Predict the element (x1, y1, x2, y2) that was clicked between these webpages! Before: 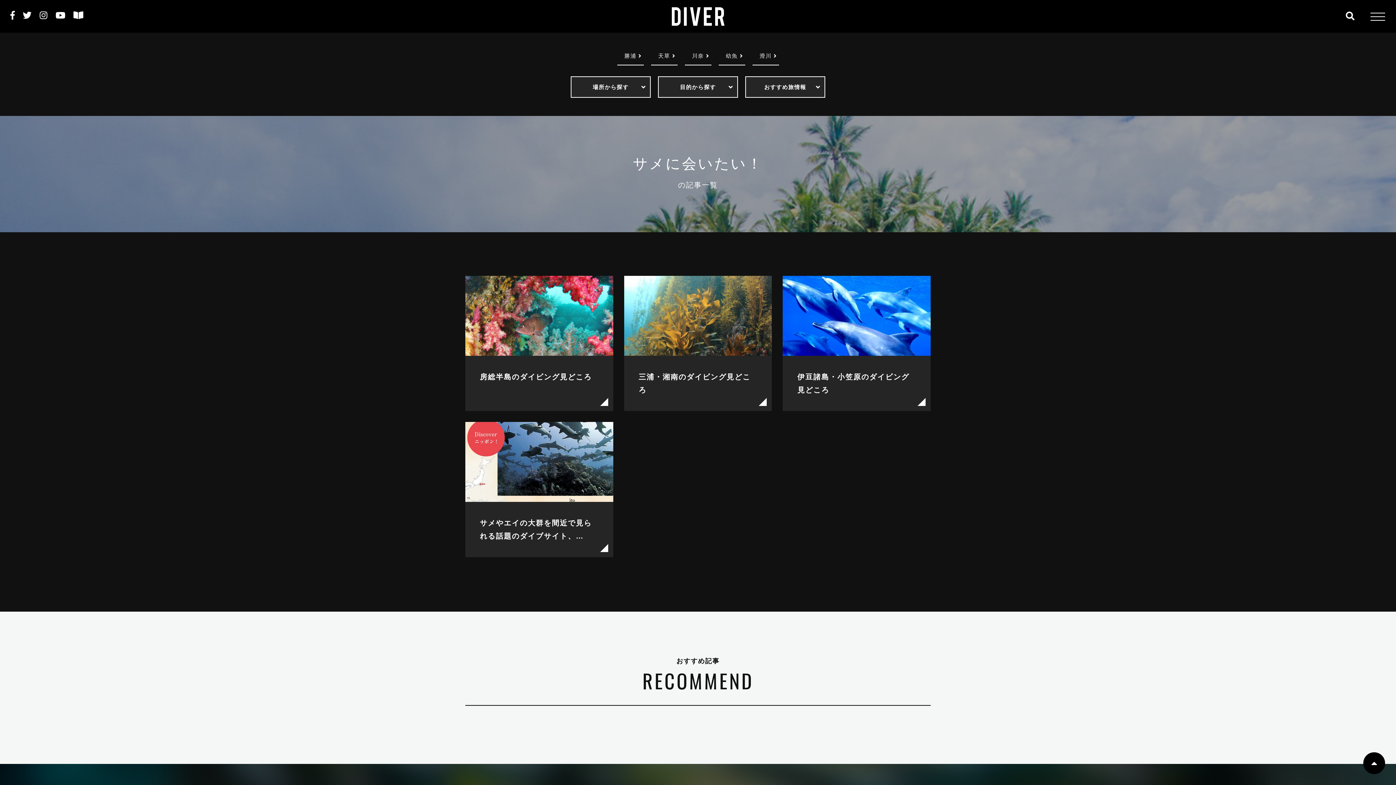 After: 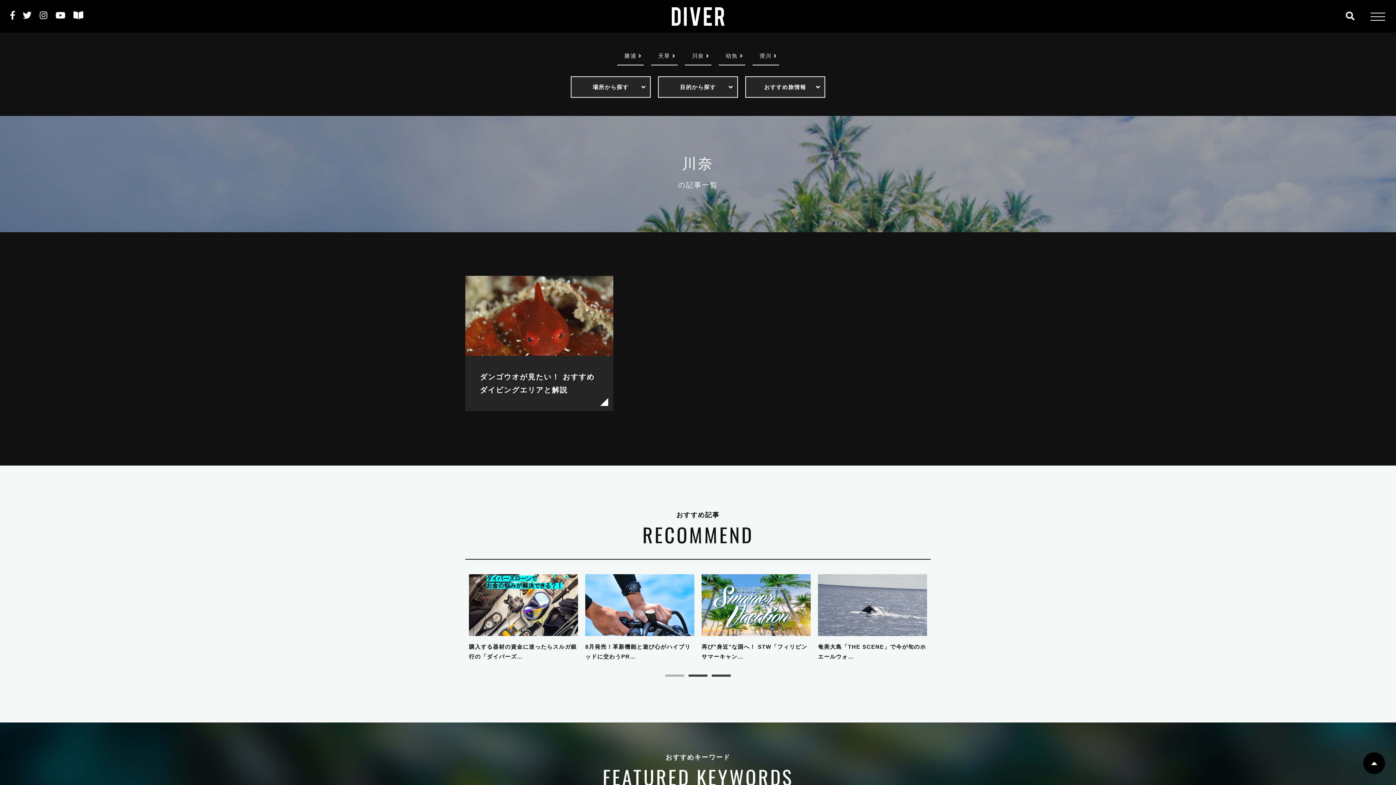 Action: label: 川奈 bbox: (684, 46, 711, 65)